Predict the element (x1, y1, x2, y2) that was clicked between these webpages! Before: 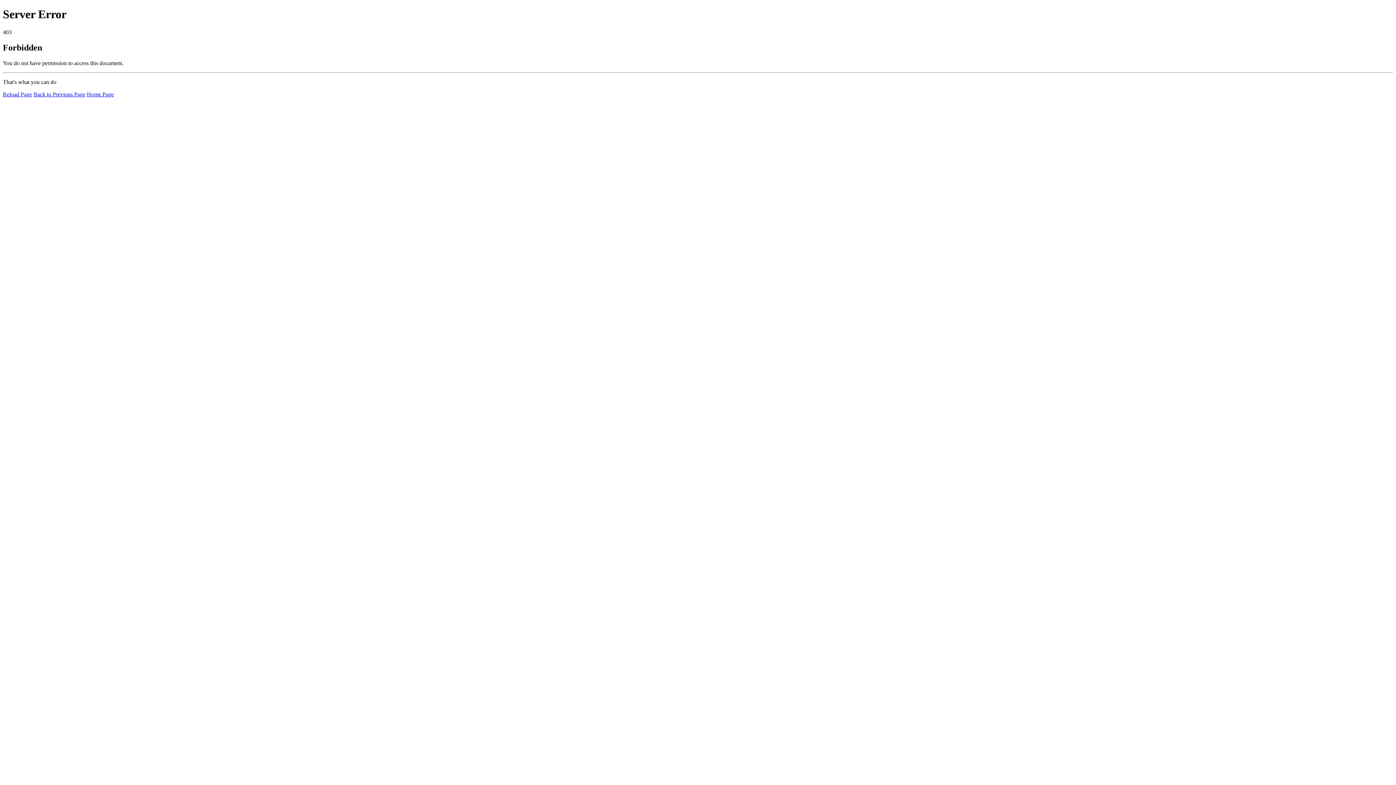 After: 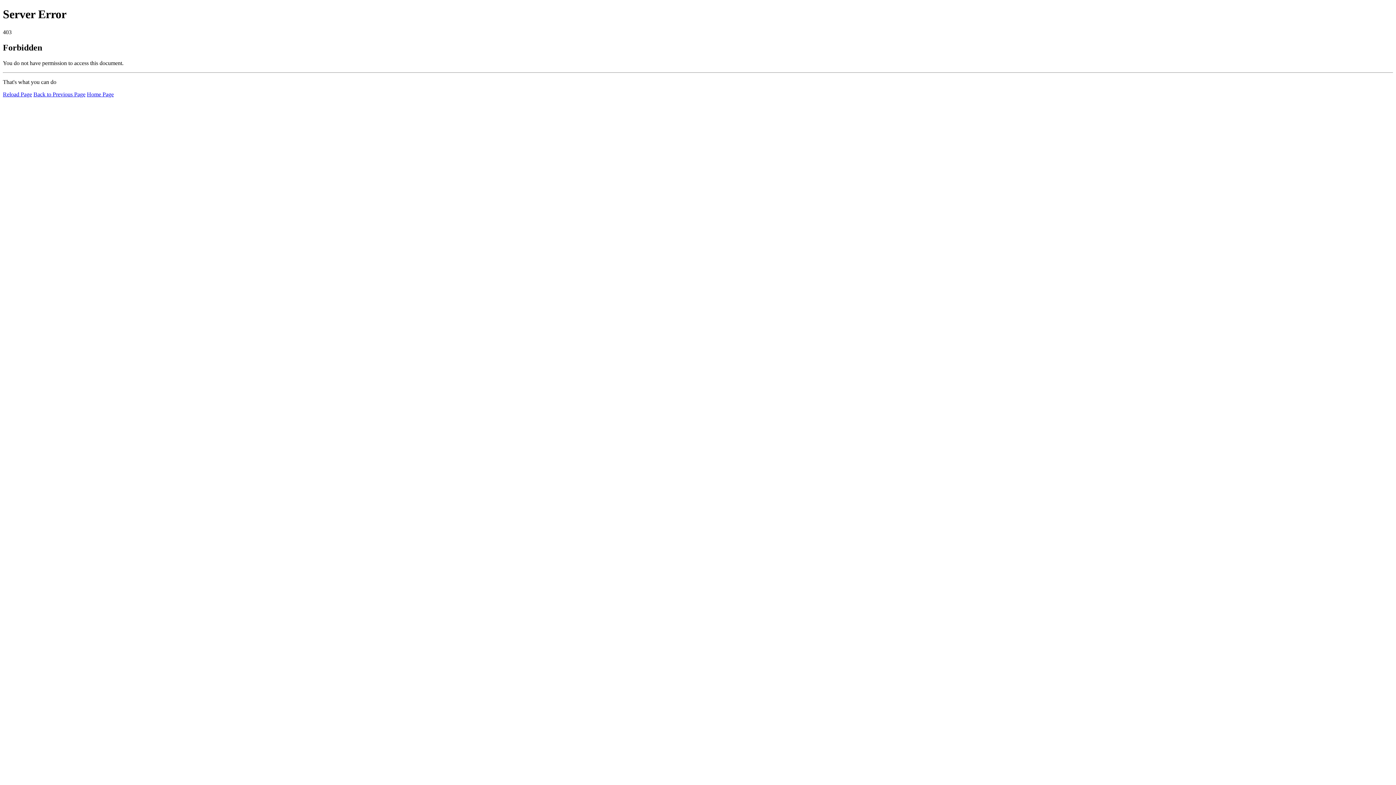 Action: bbox: (86, 91, 113, 97) label: Home Page